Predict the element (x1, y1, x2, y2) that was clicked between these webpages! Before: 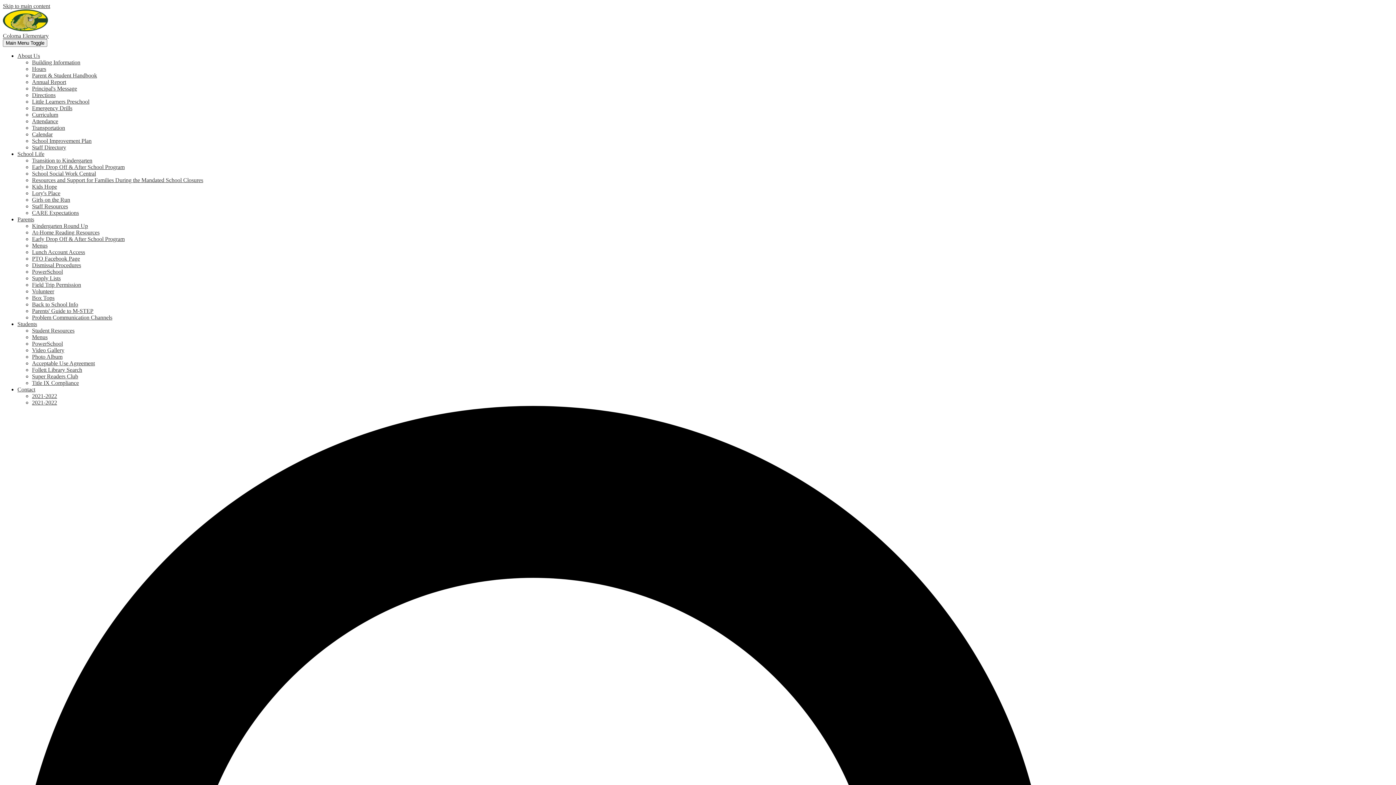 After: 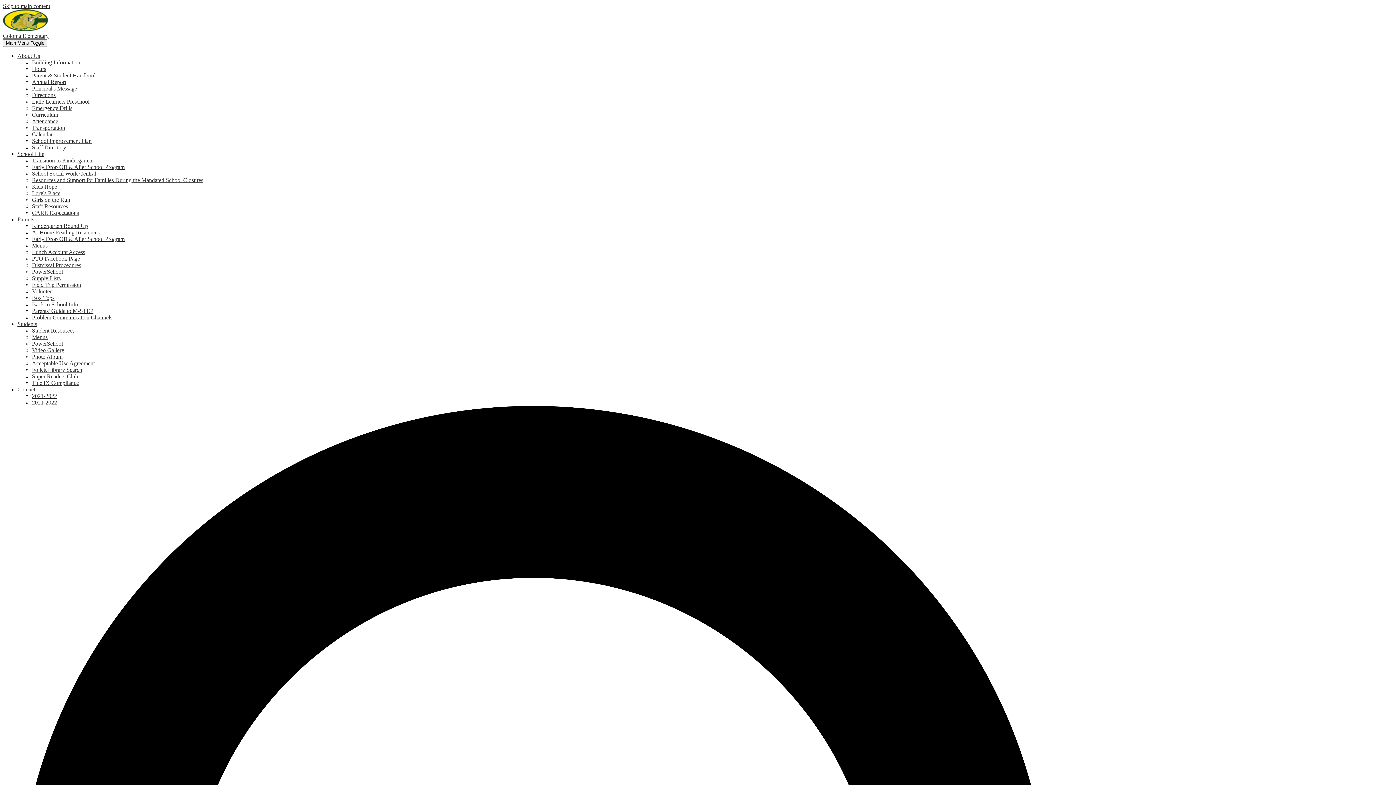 Action: bbox: (32, 65, 46, 72) label: Hours